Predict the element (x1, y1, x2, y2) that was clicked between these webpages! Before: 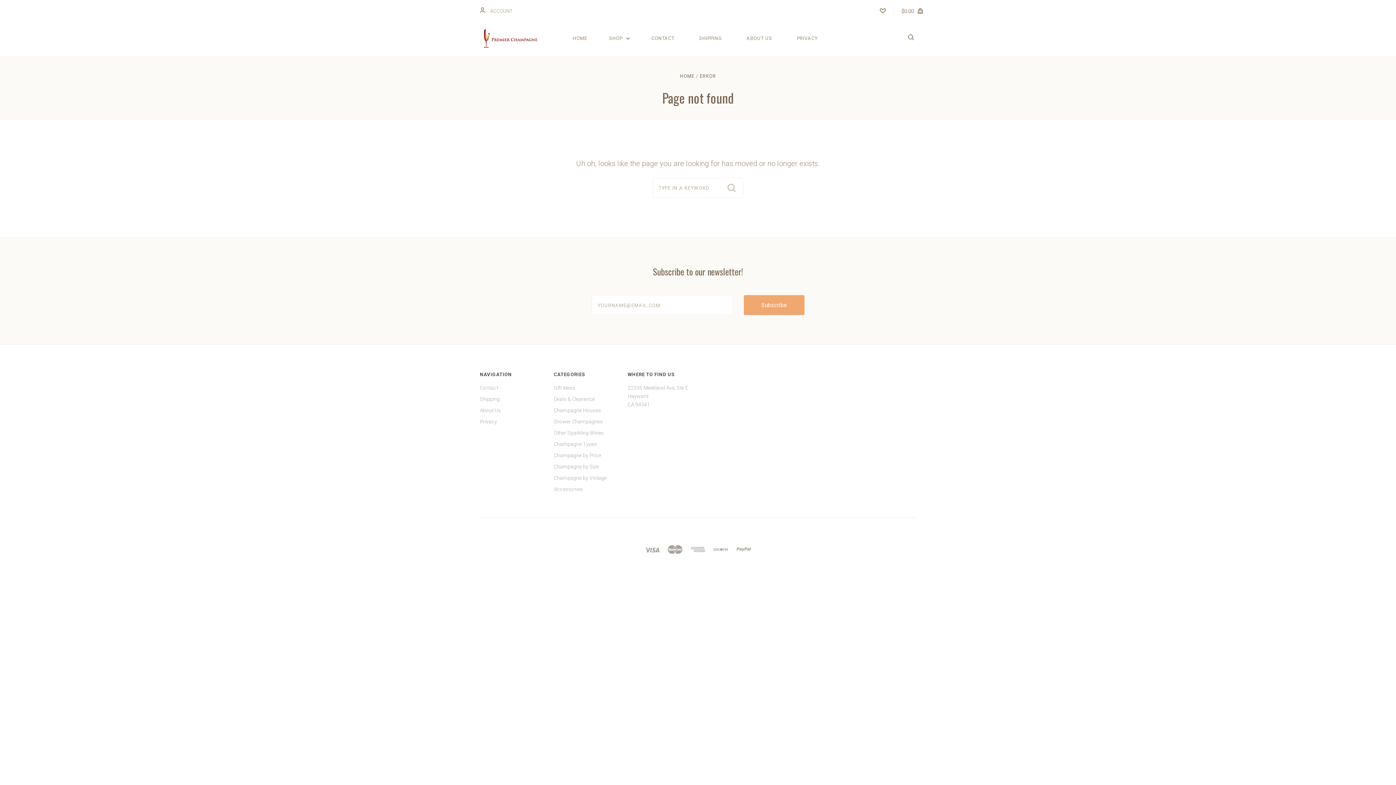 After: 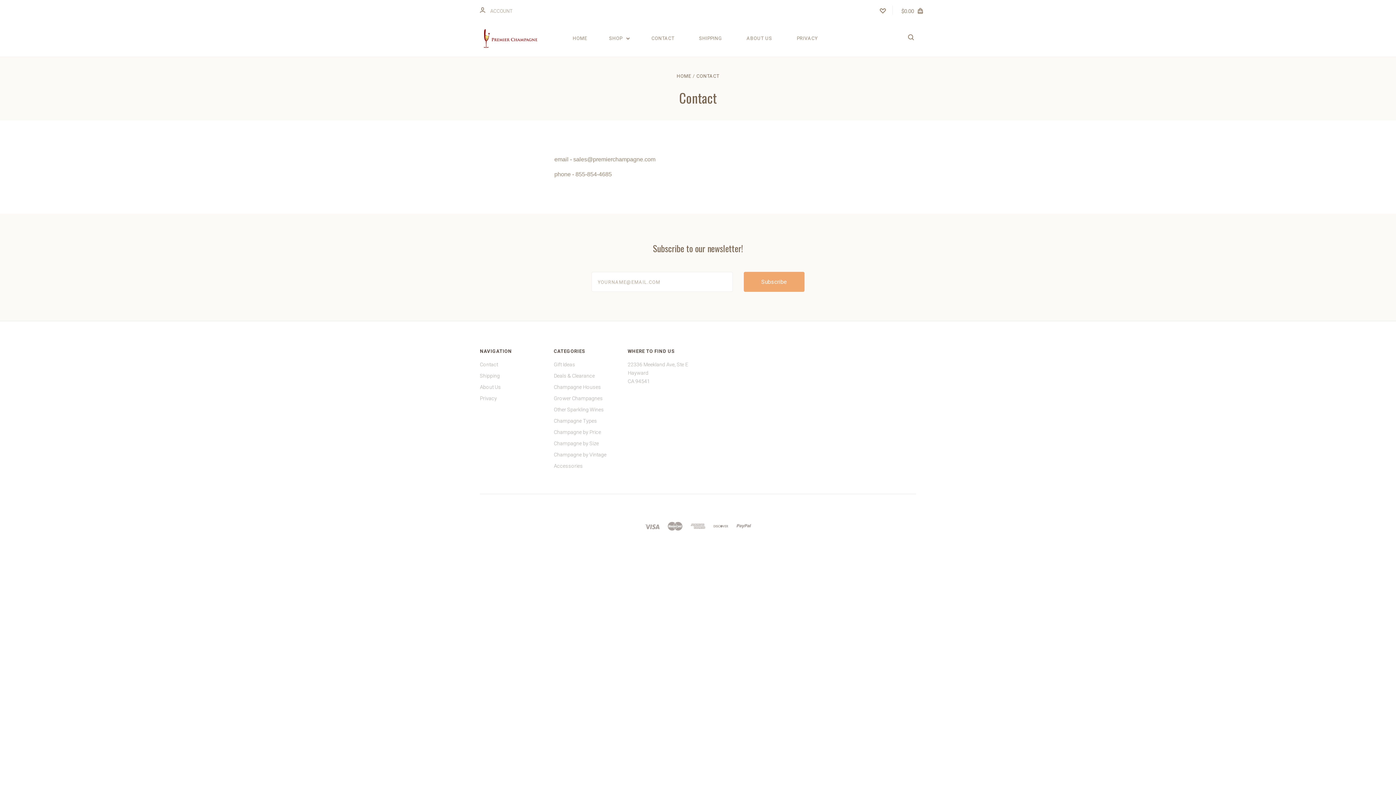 Action: label: CONTACT bbox: (644, 28, 681, 47)